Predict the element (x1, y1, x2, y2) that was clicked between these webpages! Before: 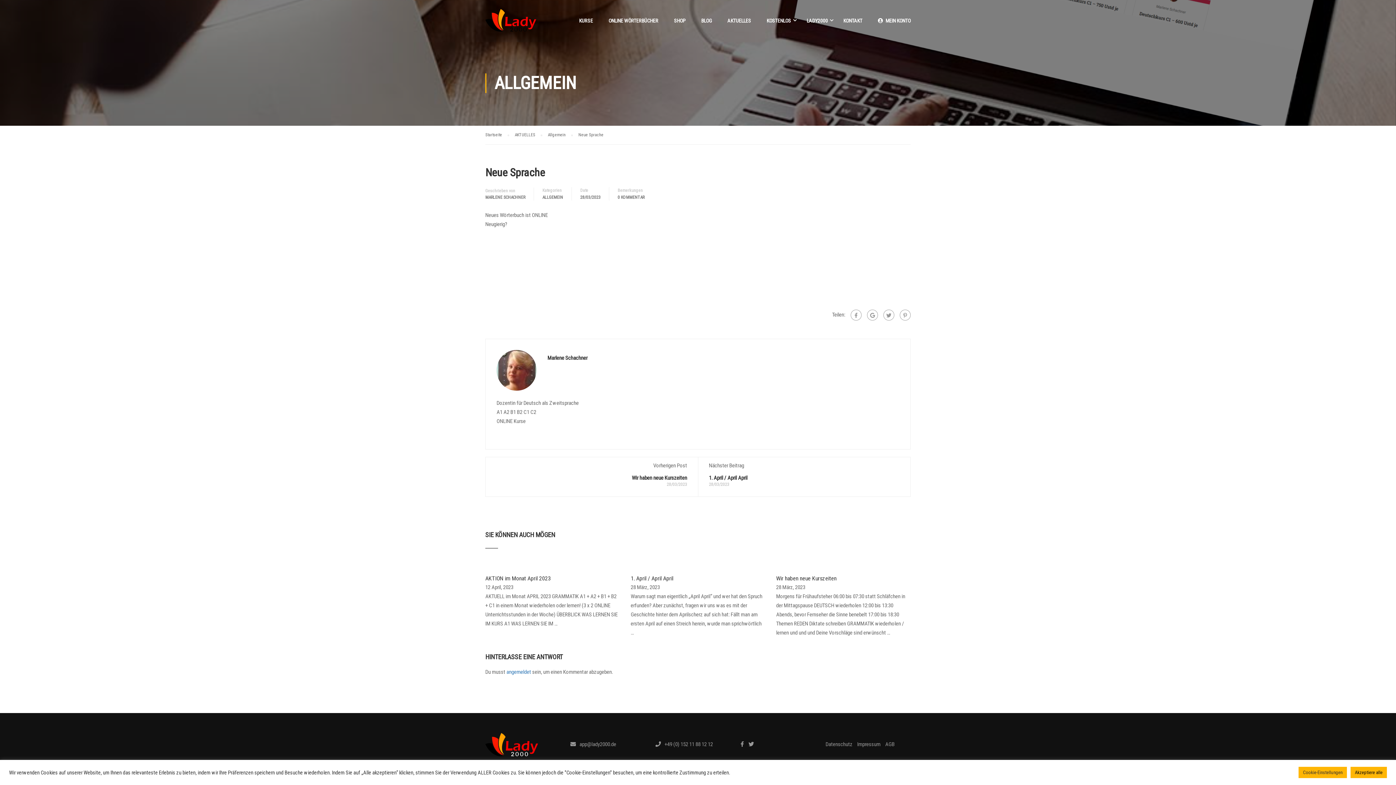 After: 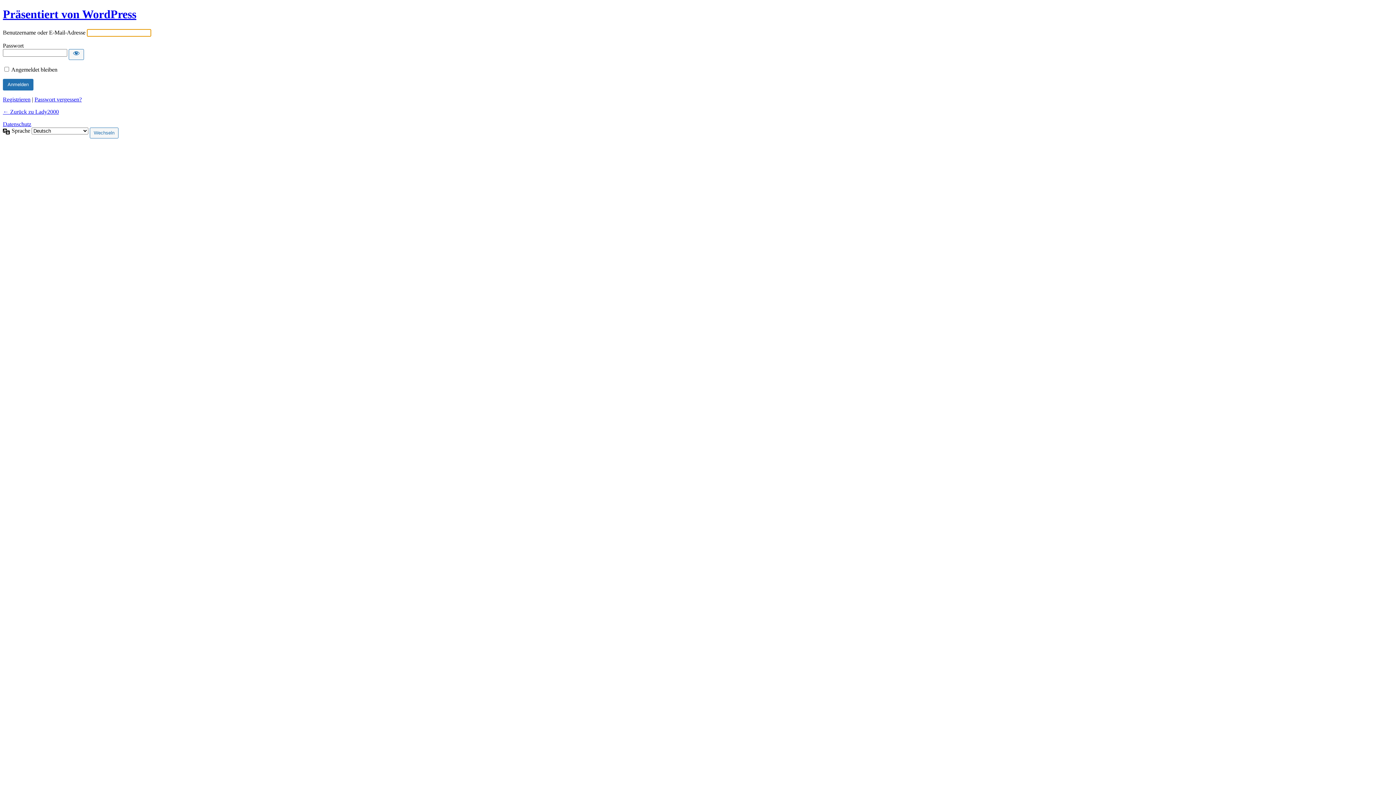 Action: bbox: (506, 669, 531, 675) label: angemeldet